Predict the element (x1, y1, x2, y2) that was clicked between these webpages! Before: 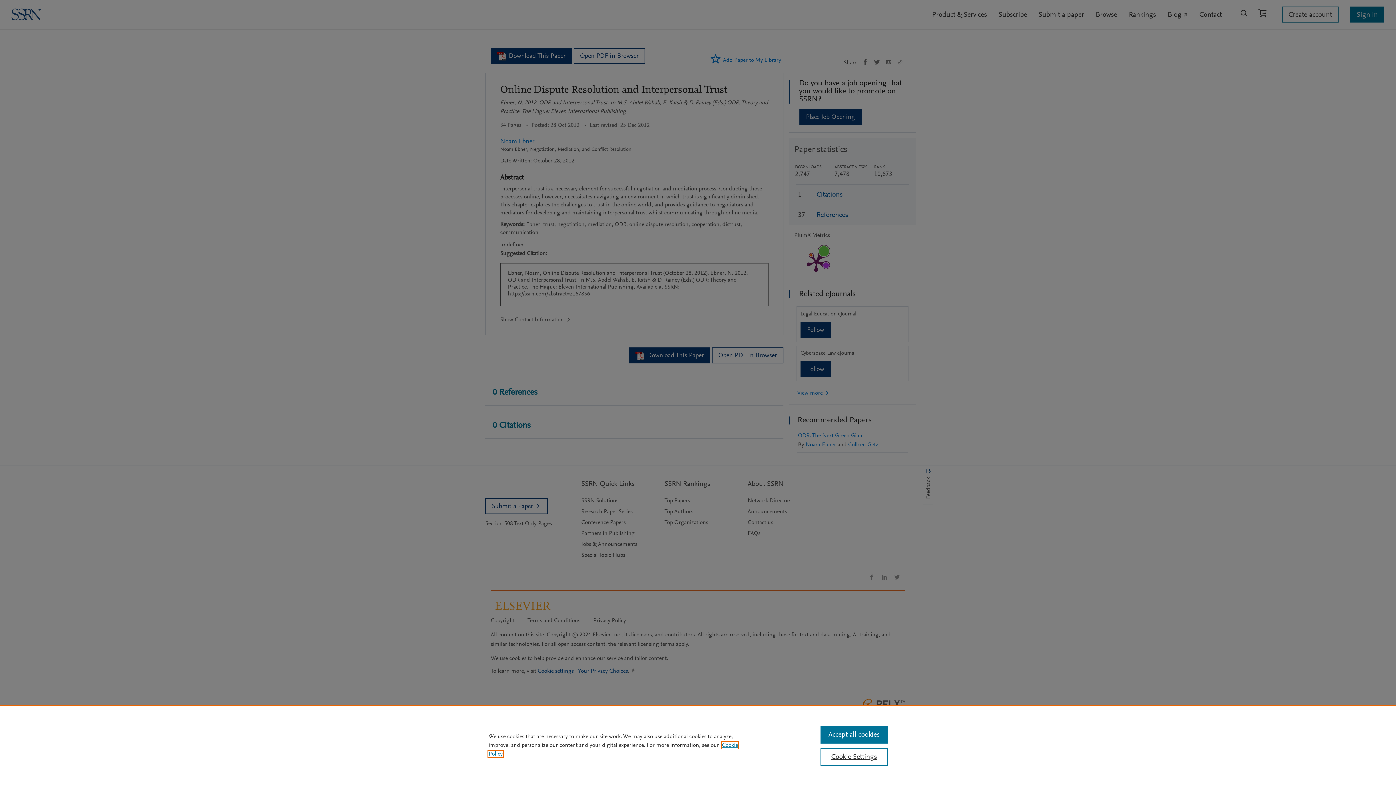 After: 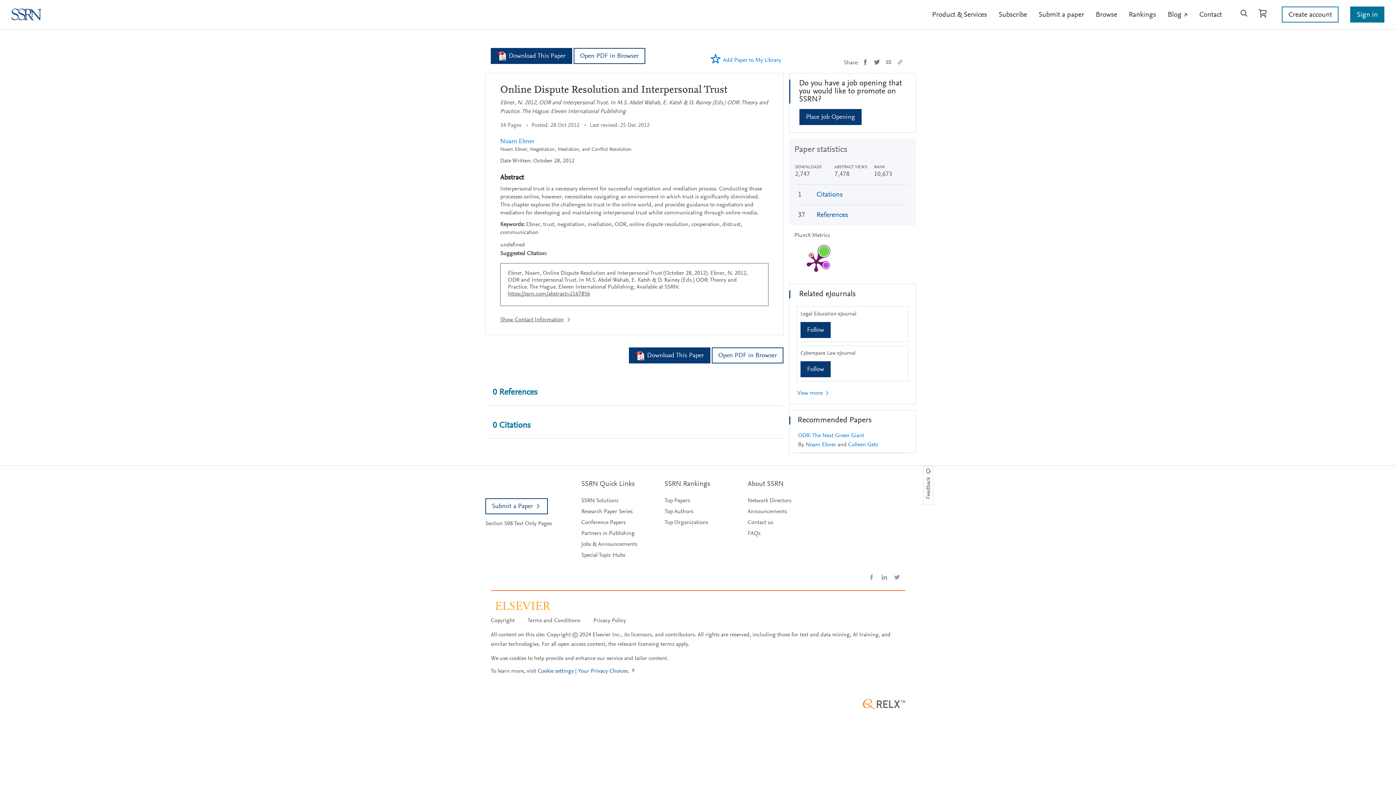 Action: label: Accept all cookies bbox: (820, 726, 887, 744)